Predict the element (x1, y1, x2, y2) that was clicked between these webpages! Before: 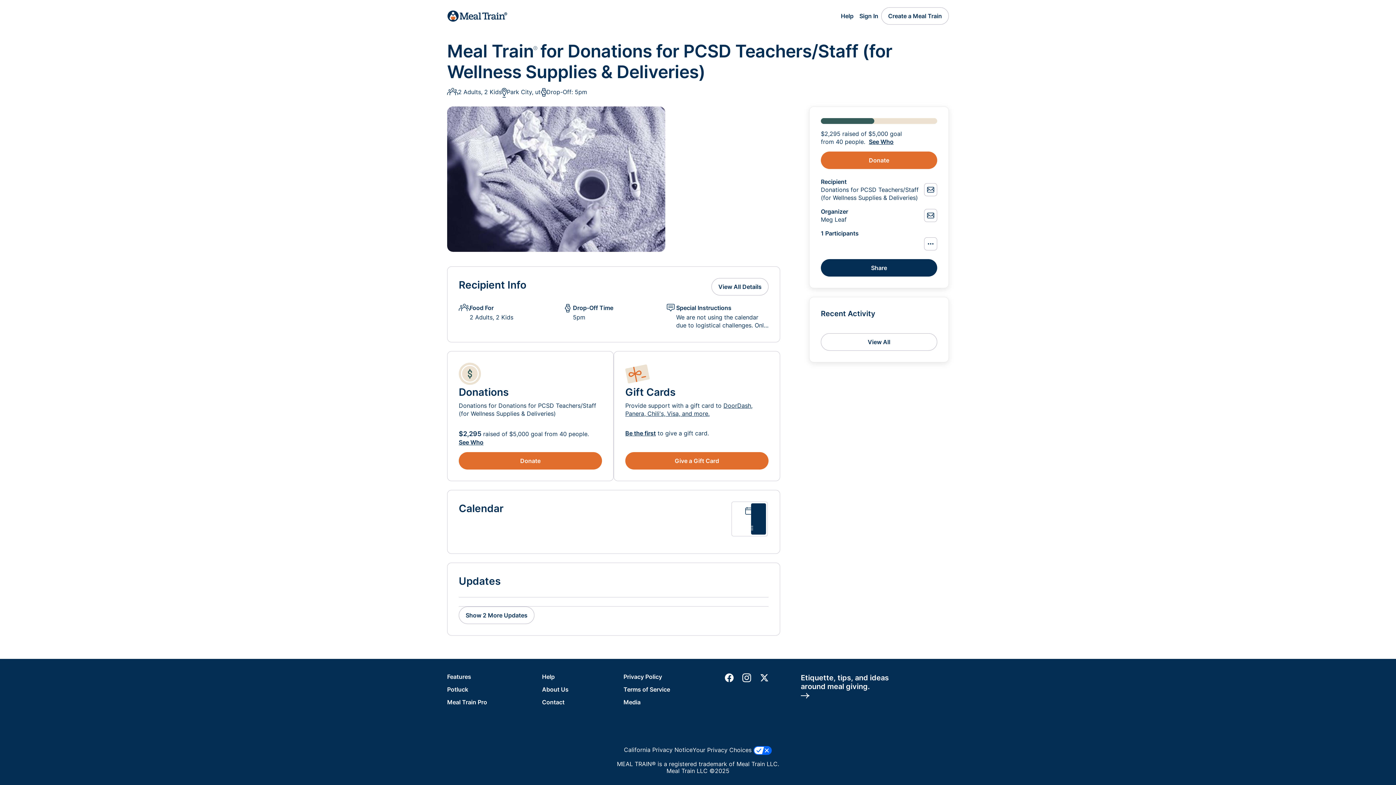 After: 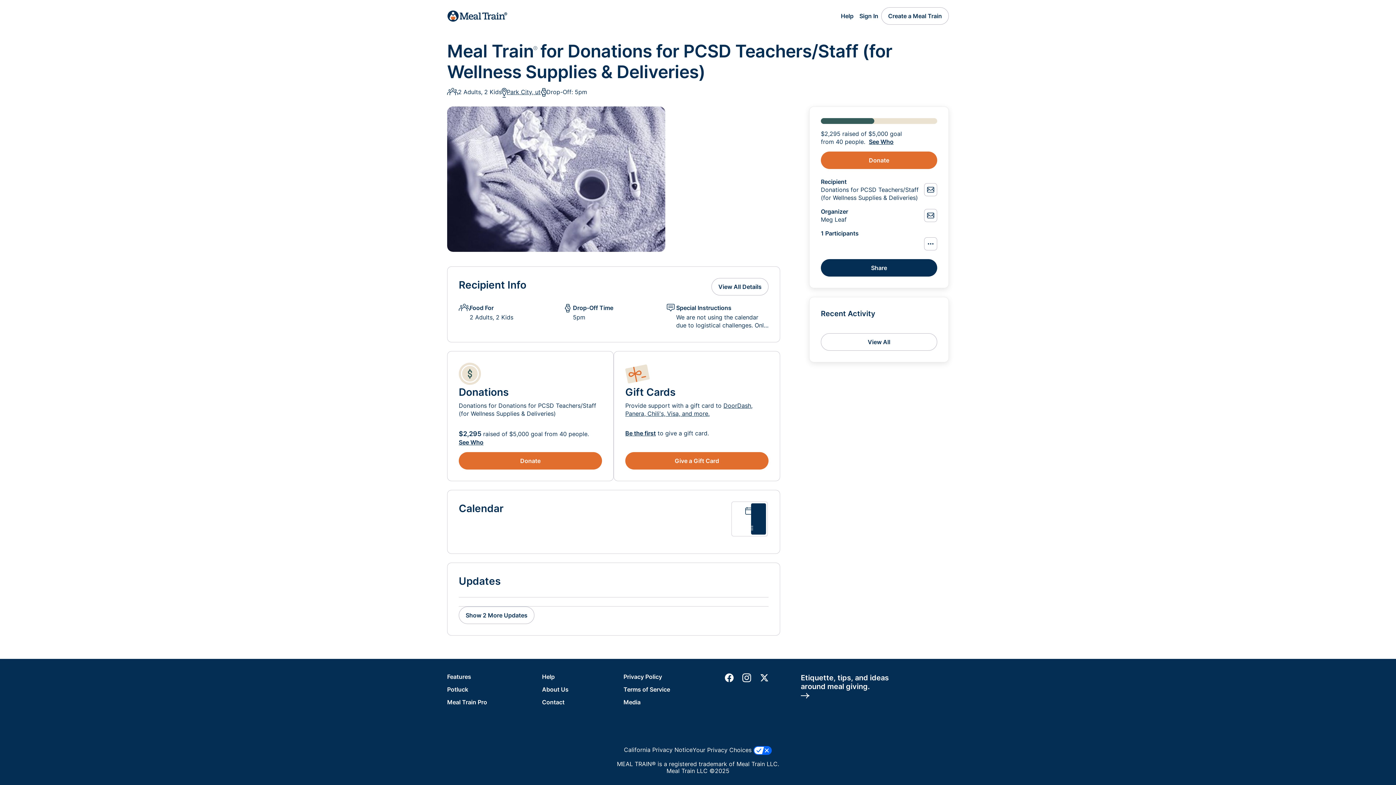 Action: bbox: (501, 88, 540, 97) label: Park City, ut